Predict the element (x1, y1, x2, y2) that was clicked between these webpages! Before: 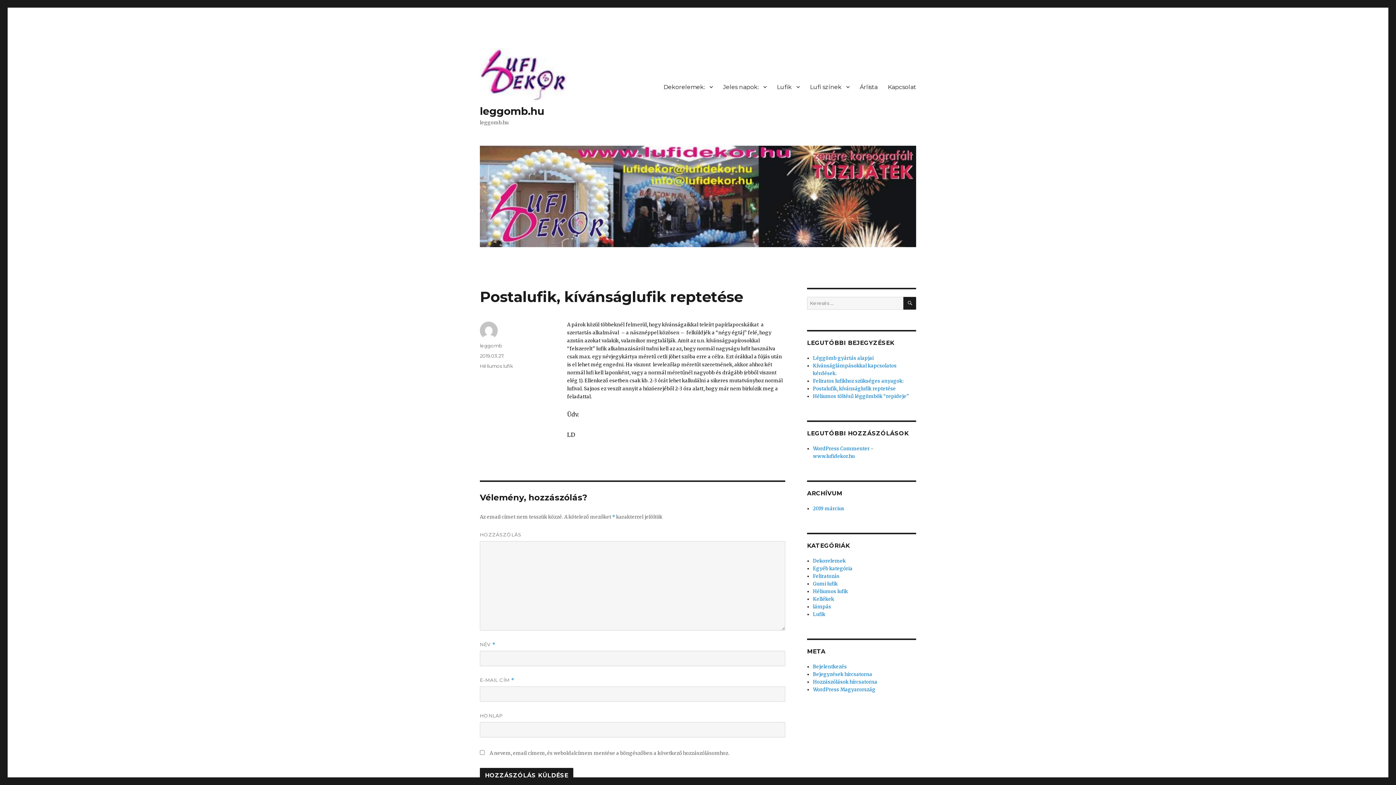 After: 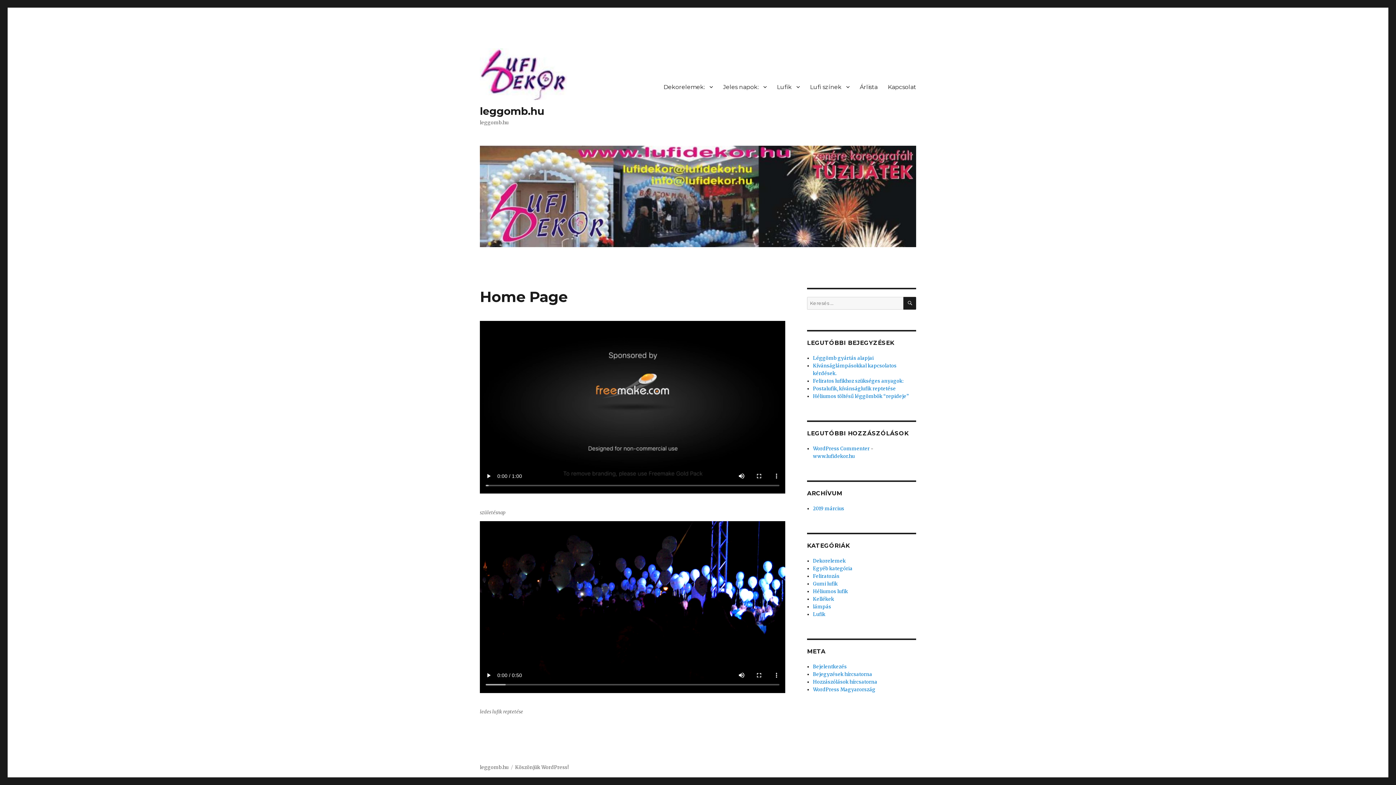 Action: label: leggomb.hu bbox: (480, 105, 544, 117)